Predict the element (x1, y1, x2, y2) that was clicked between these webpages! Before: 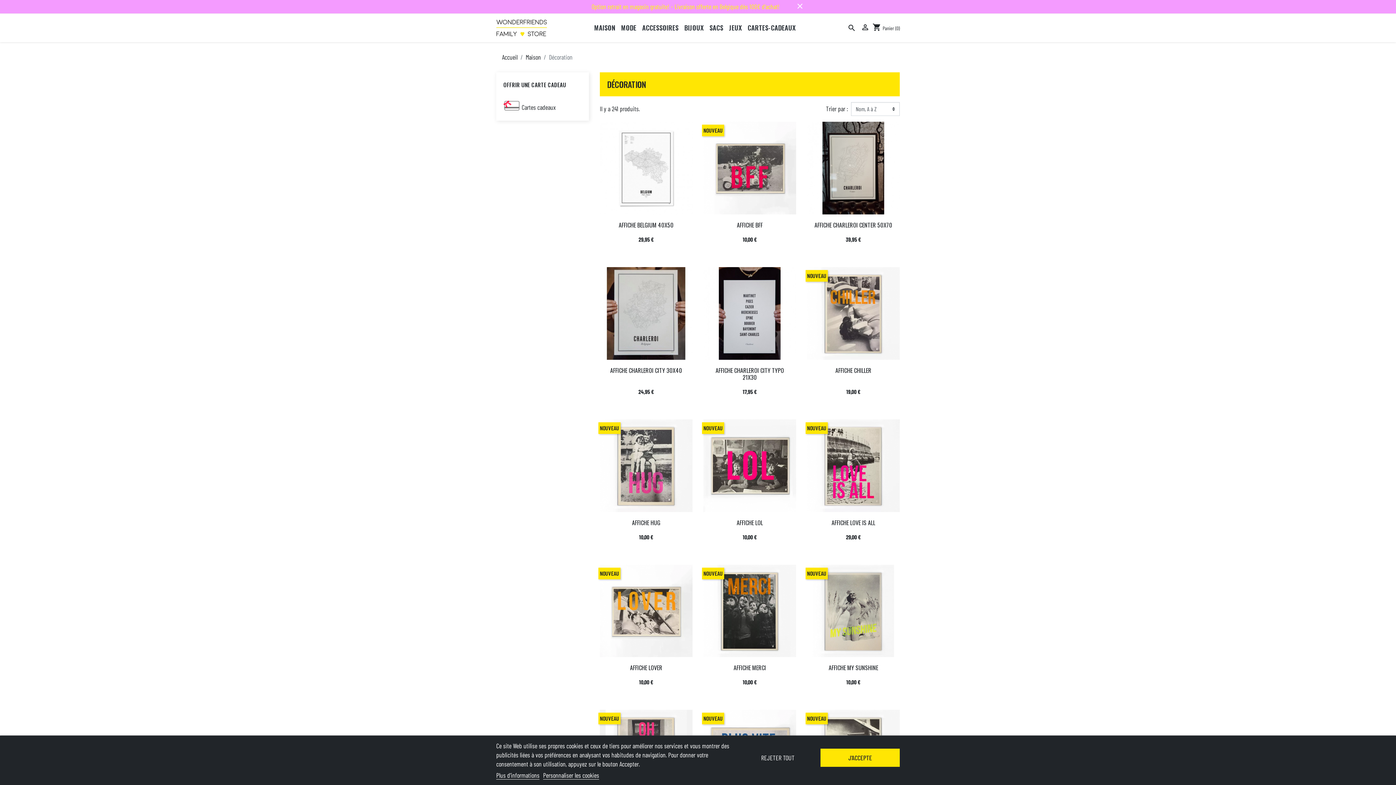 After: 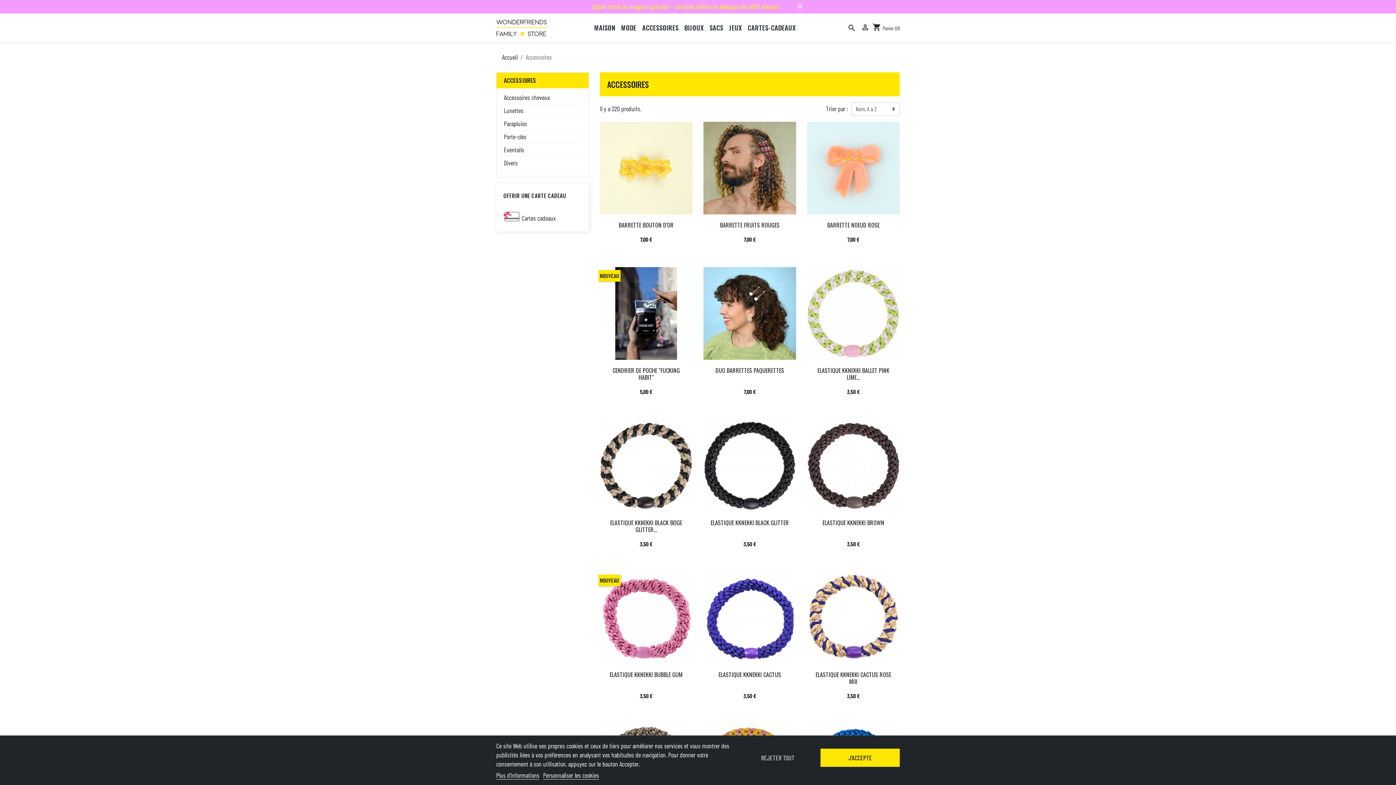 Action: bbox: (639, 21, 681, 34) label: ACCESSOIRES